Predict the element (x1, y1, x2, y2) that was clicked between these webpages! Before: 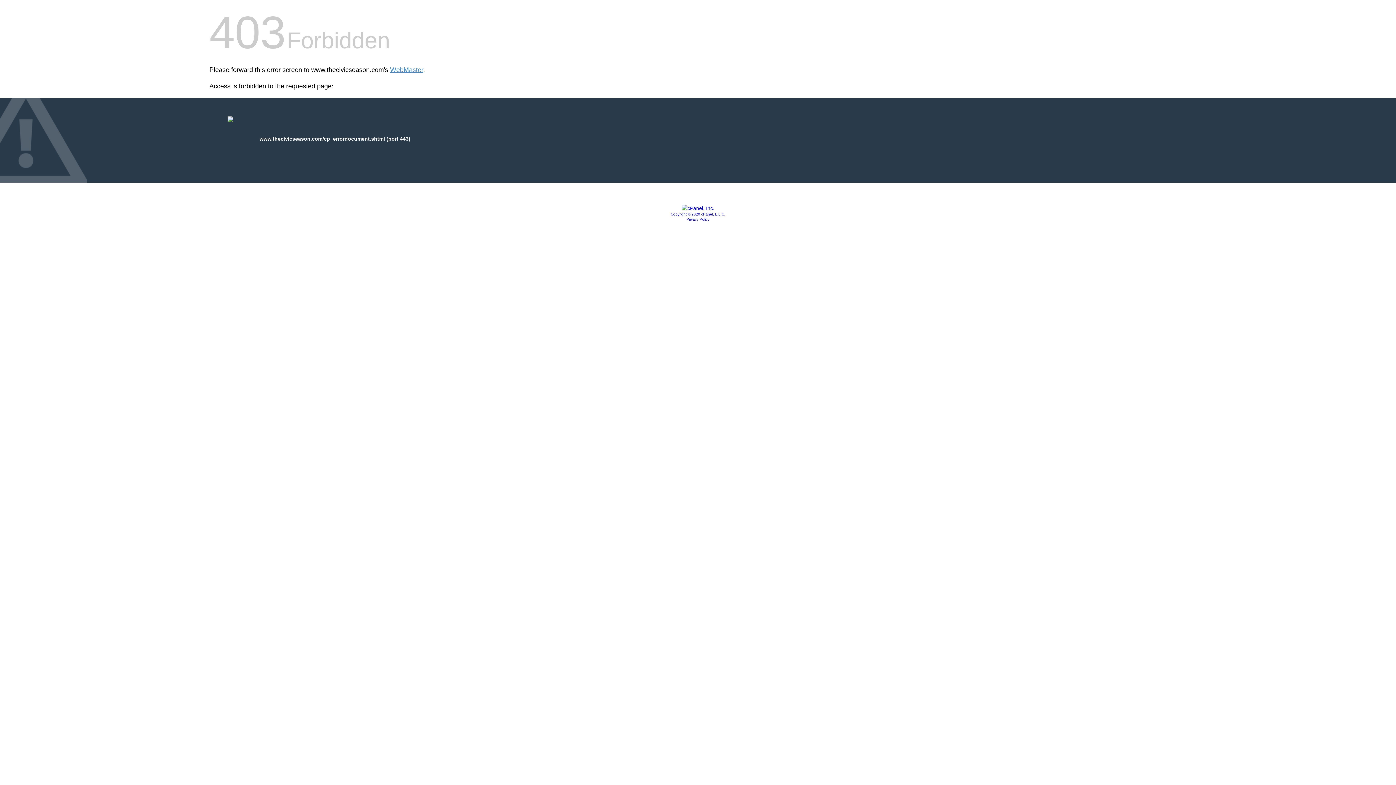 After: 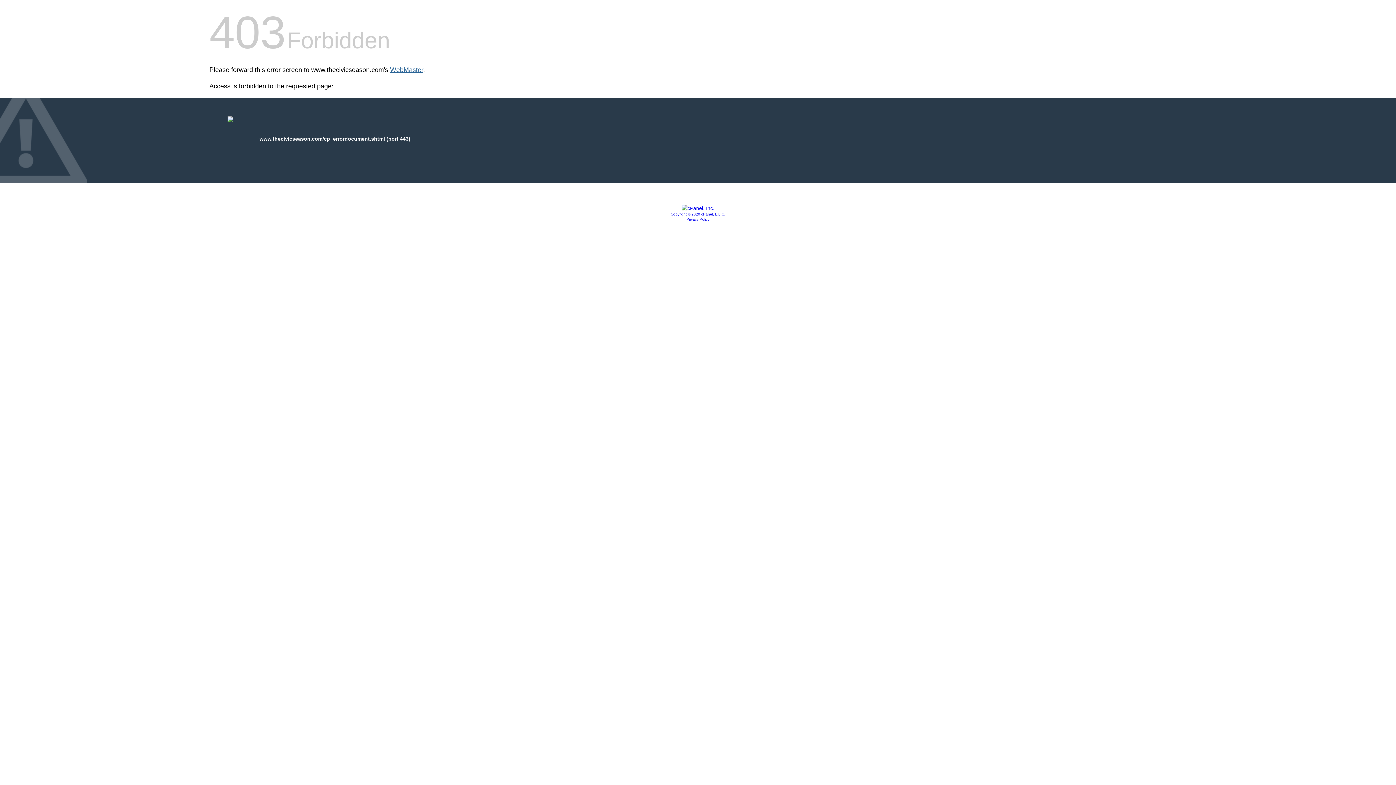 Action: label: WebMaster bbox: (390, 66, 423, 73)